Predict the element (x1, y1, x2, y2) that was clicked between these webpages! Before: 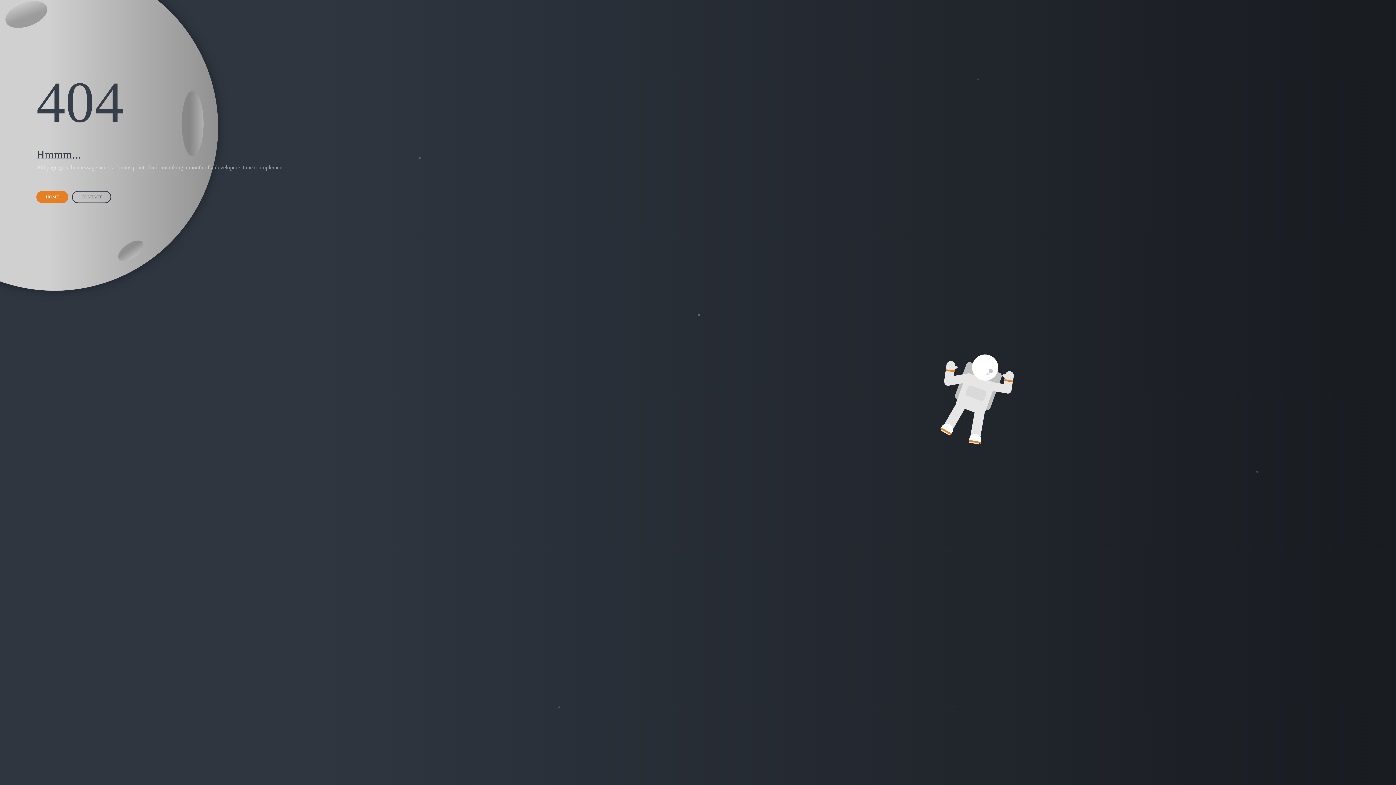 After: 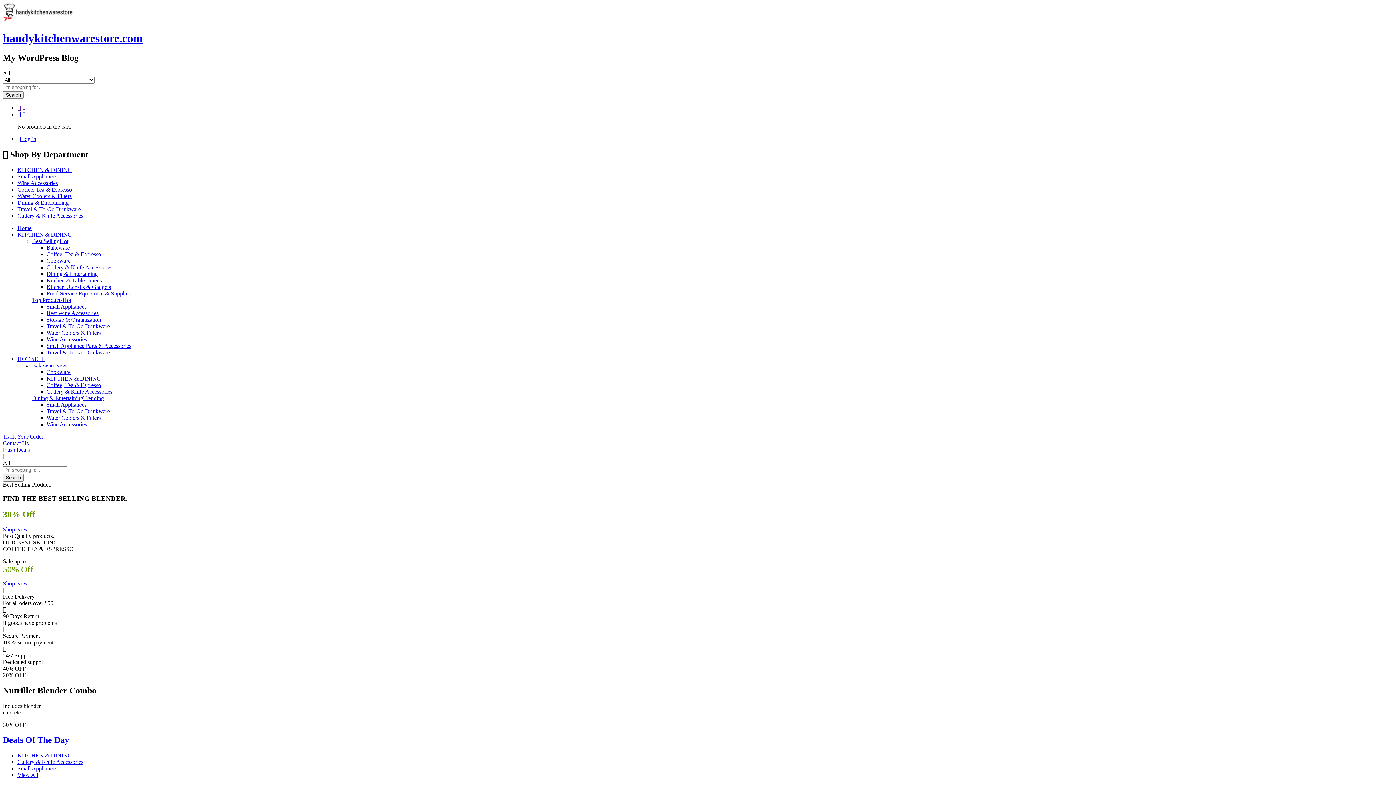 Action: label: HOME bbox: (36, 190, 68, 203)